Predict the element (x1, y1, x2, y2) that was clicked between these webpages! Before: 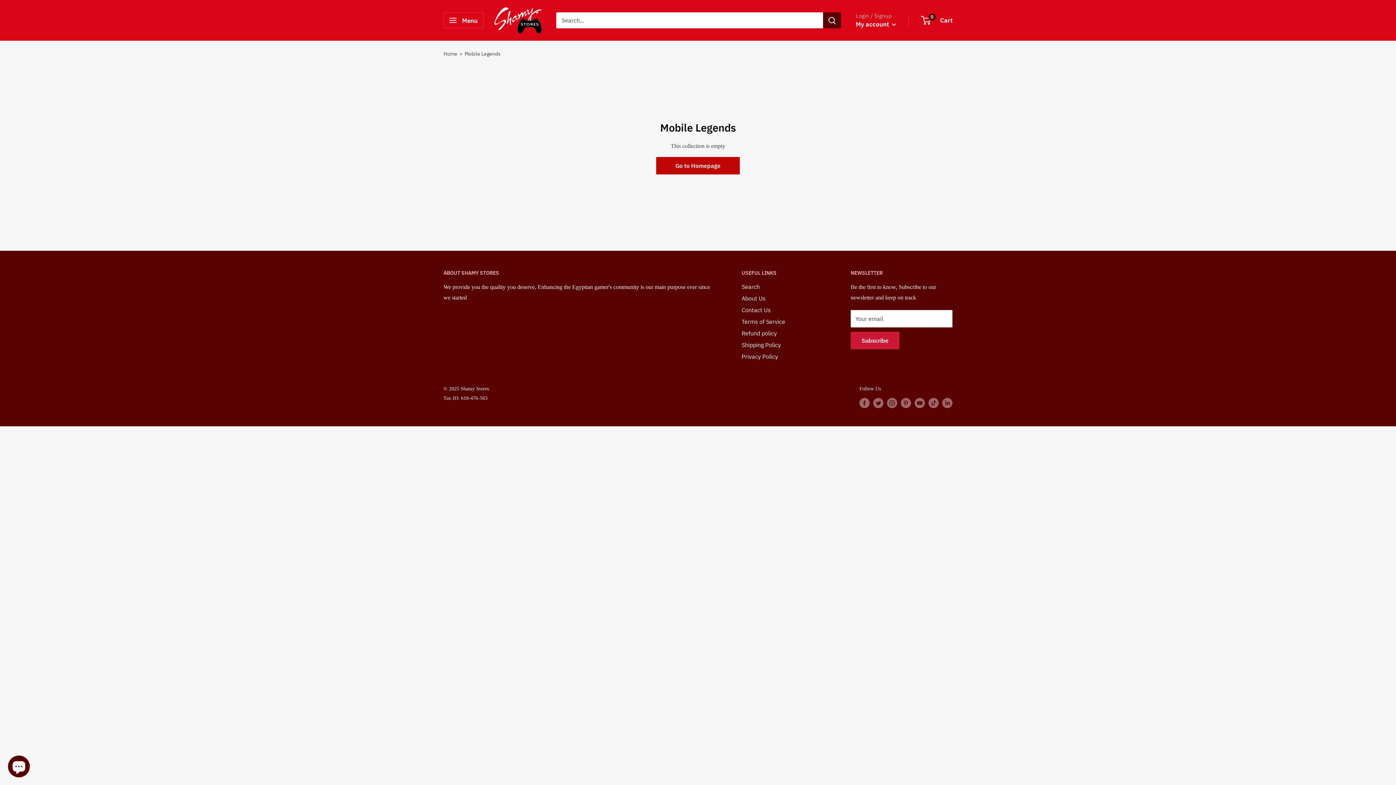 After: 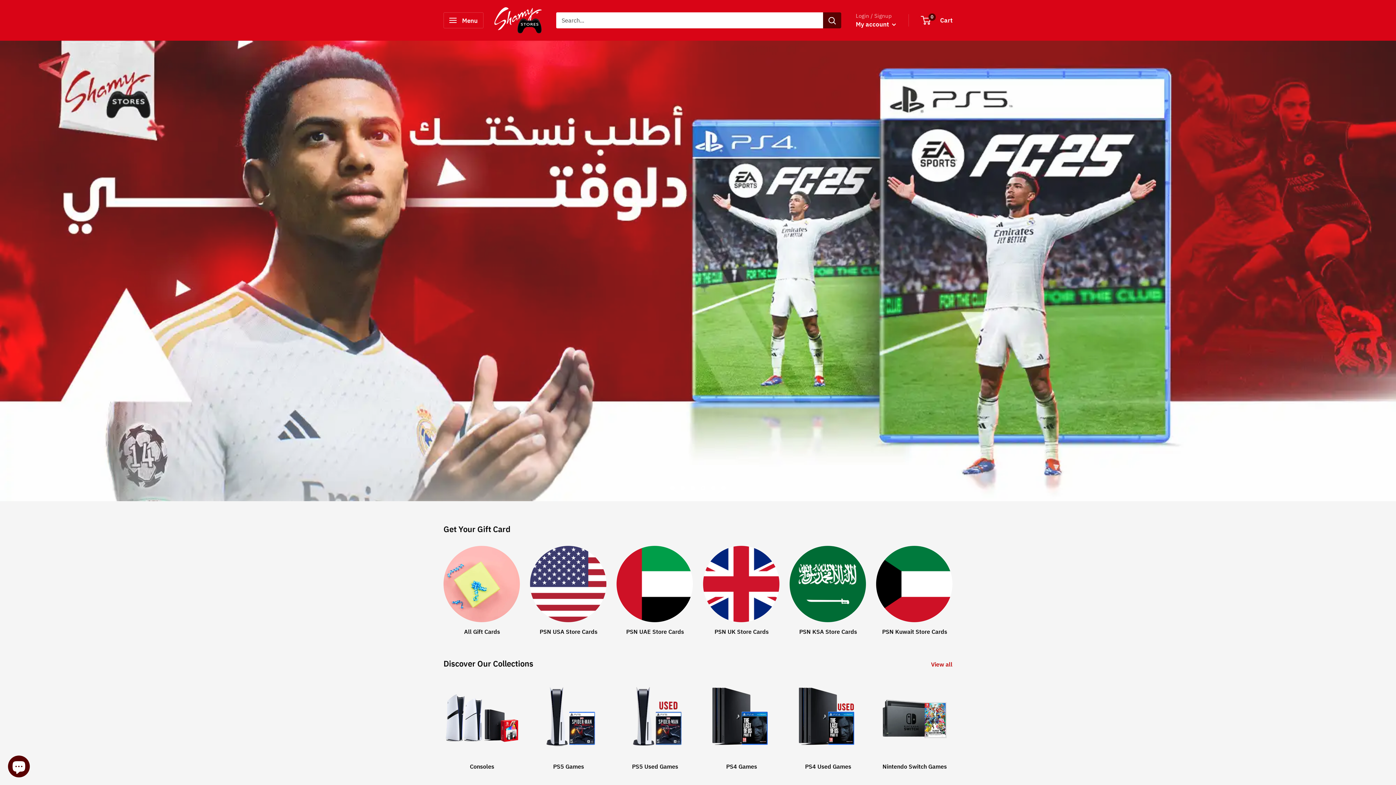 Action: bbox: (494, 7, 541, 33) label: Shamy Stores